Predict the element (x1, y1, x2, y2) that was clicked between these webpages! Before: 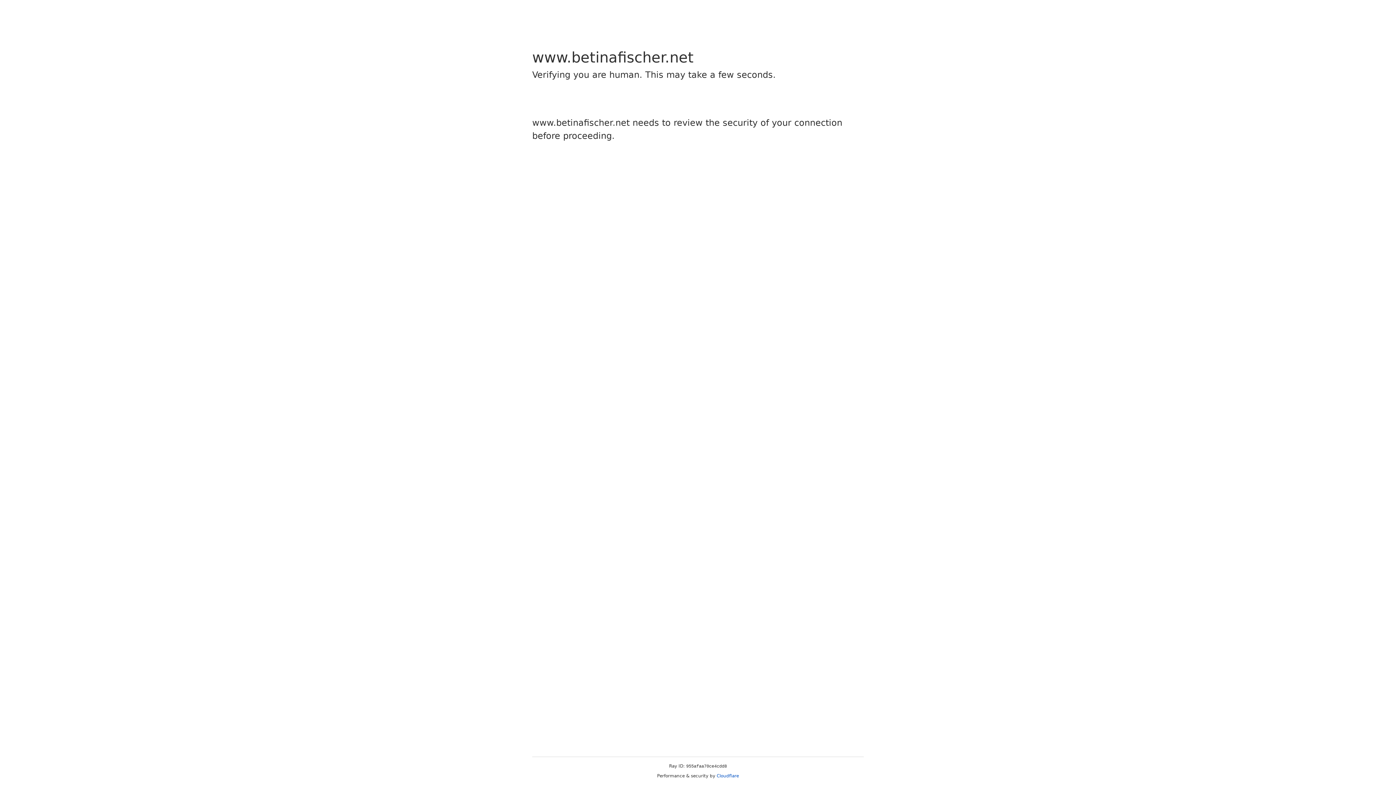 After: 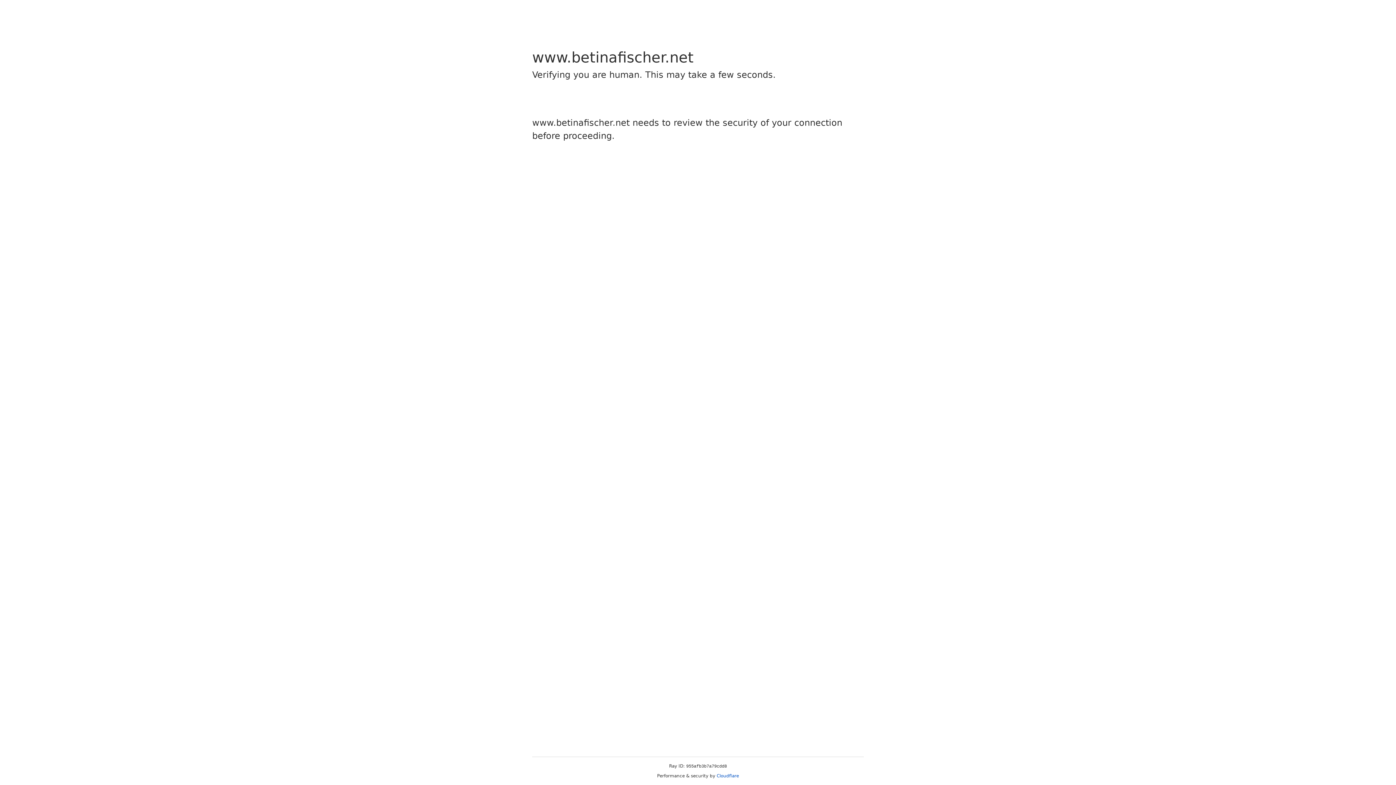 Action: label: Cloudflare bbox: (716, 773, 739, 778)